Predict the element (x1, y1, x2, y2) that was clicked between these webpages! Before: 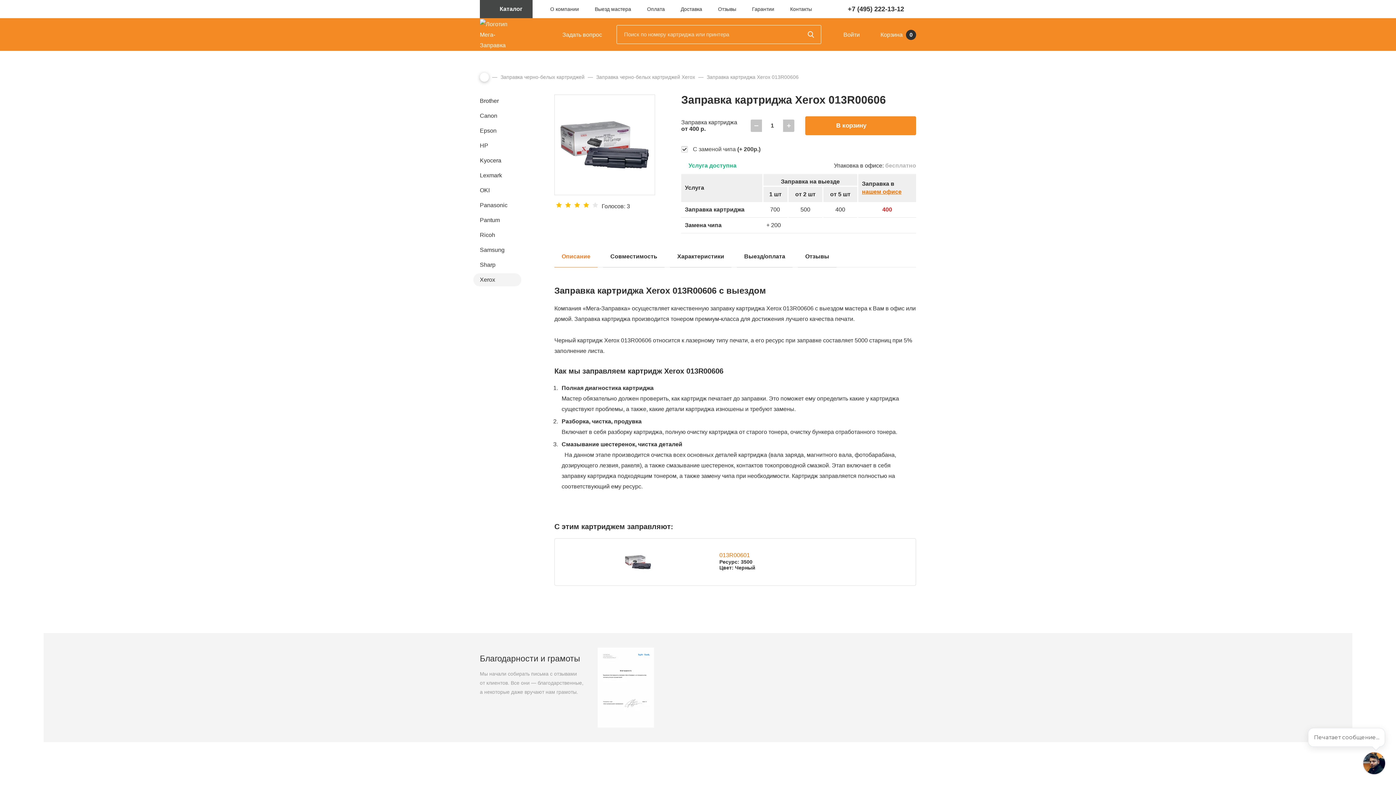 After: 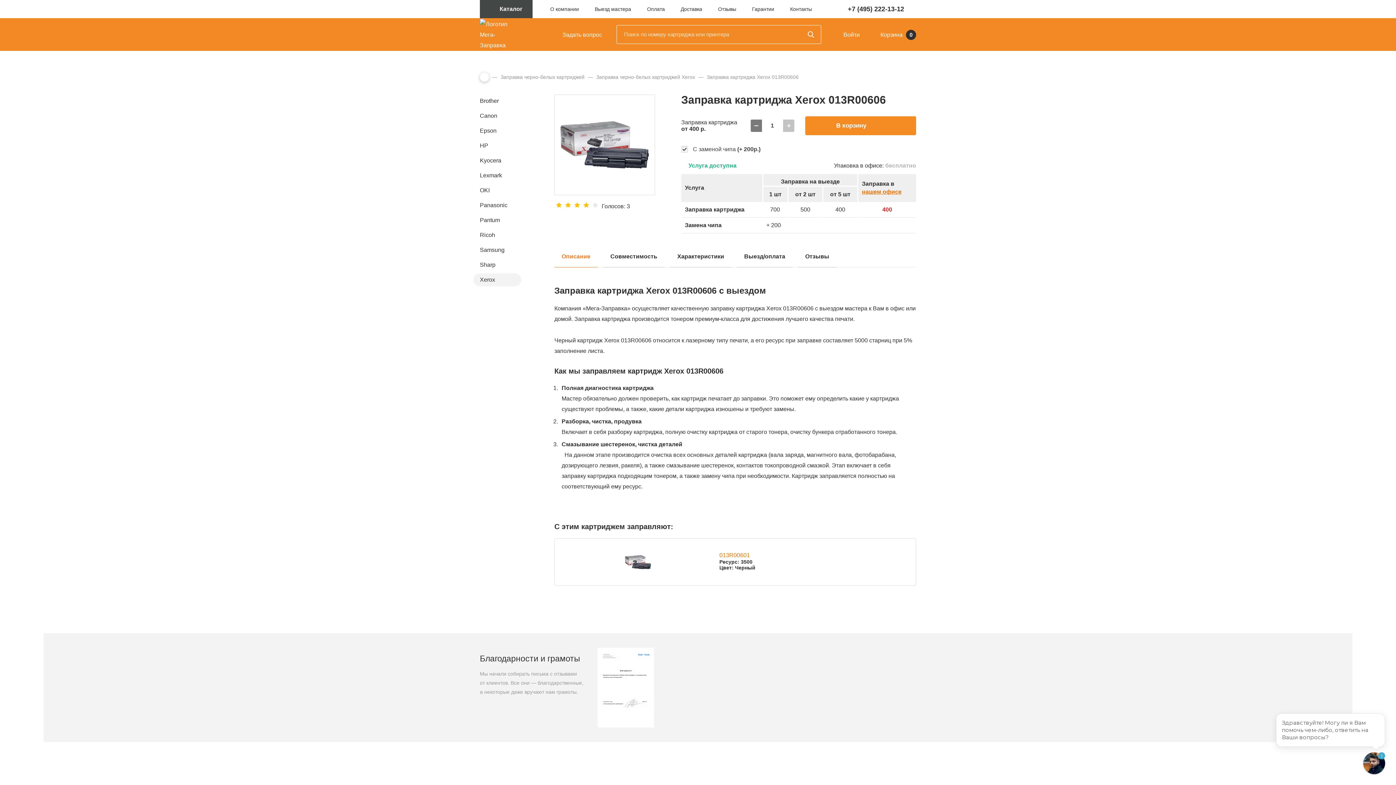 Action: bbox: (750, 119, 762, 132)